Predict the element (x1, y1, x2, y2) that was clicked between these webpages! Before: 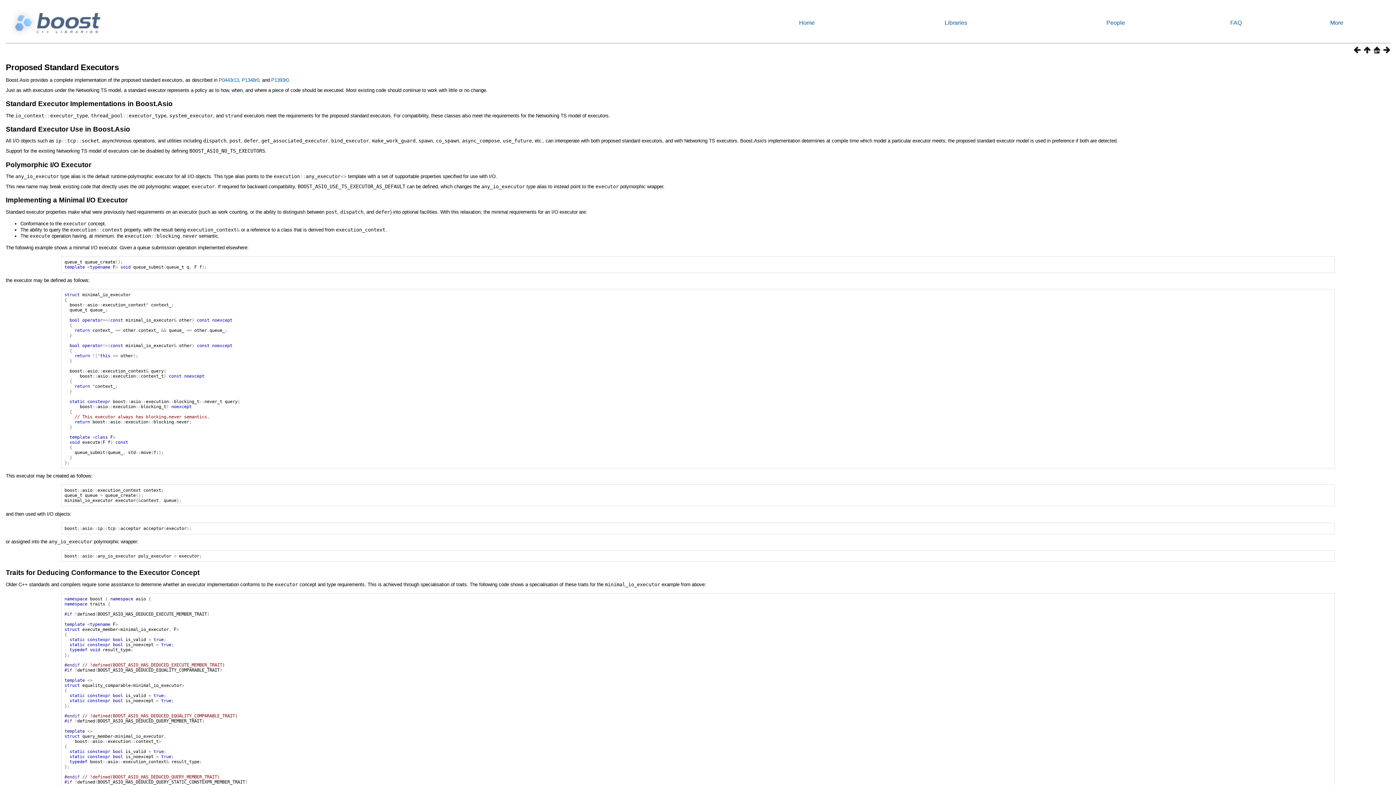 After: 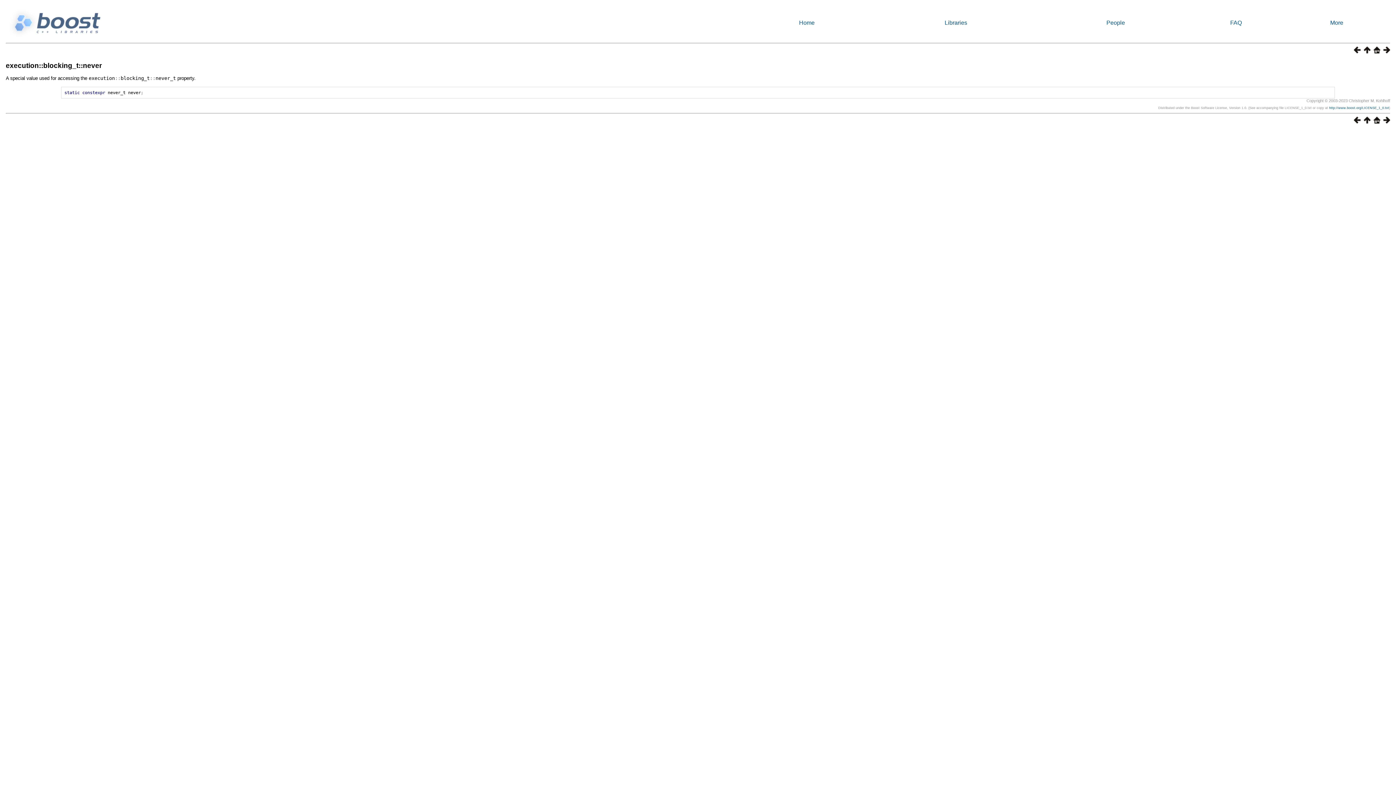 Action: bbox: (124, 233, 197, 238) label: execution::blocking.never